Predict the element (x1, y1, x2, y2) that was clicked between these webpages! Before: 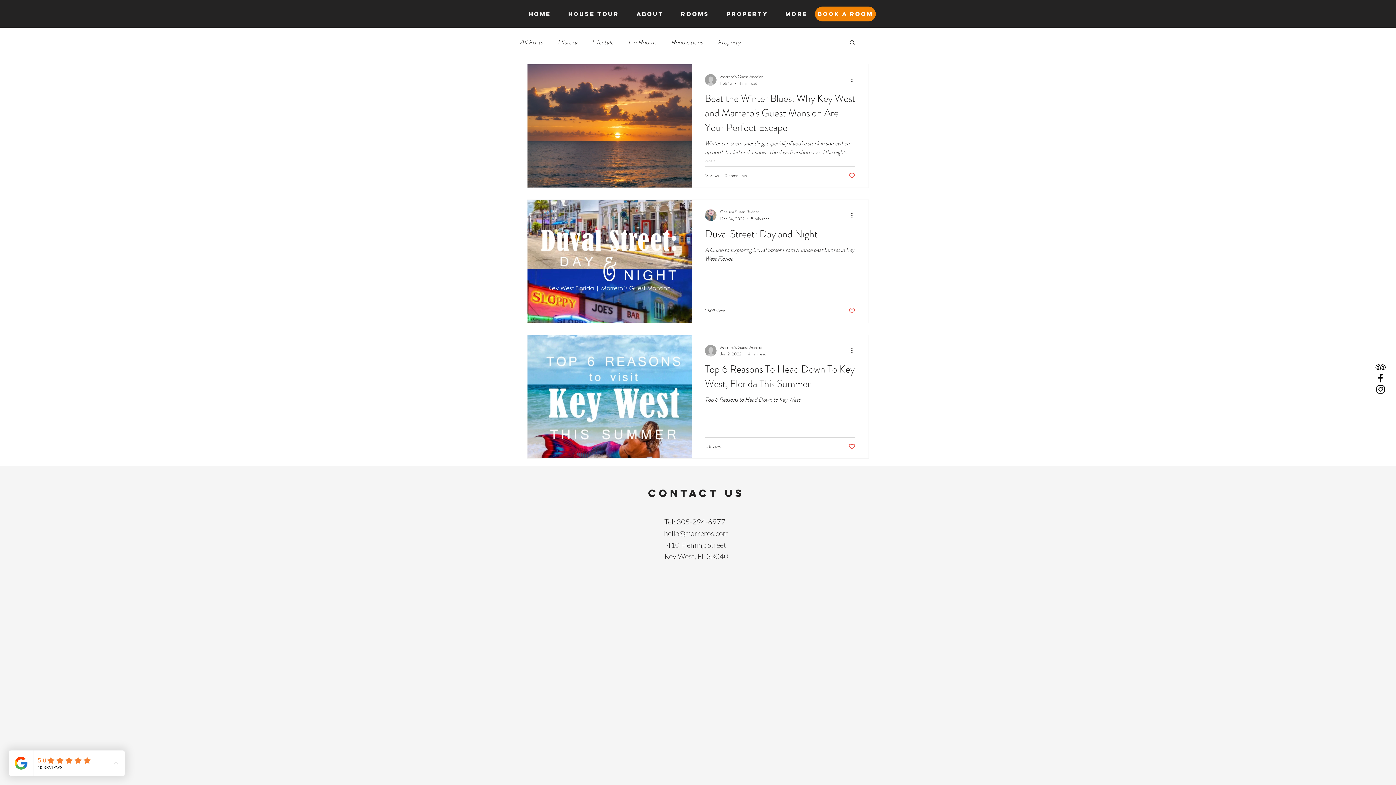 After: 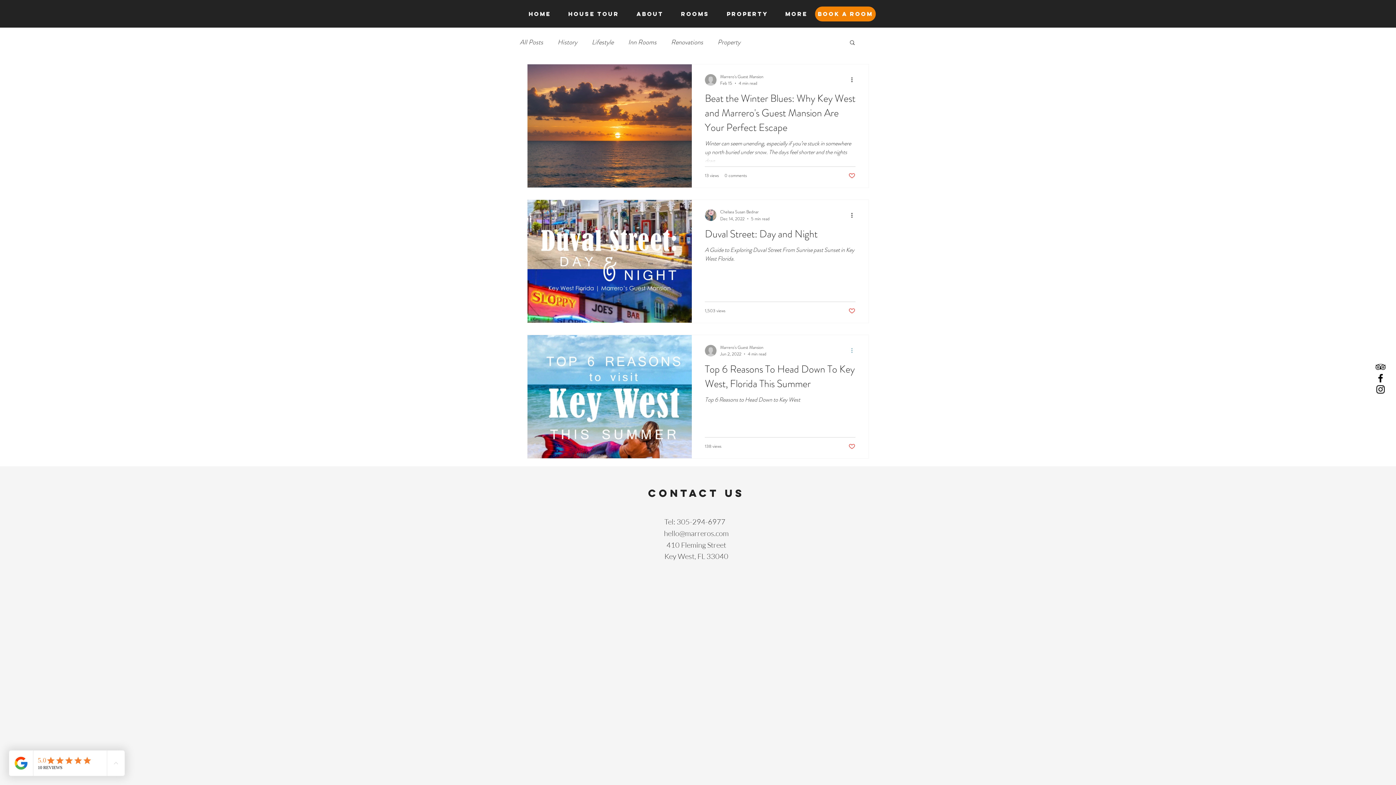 Action: bbox: (850, 346, 858, 355) label: More actions